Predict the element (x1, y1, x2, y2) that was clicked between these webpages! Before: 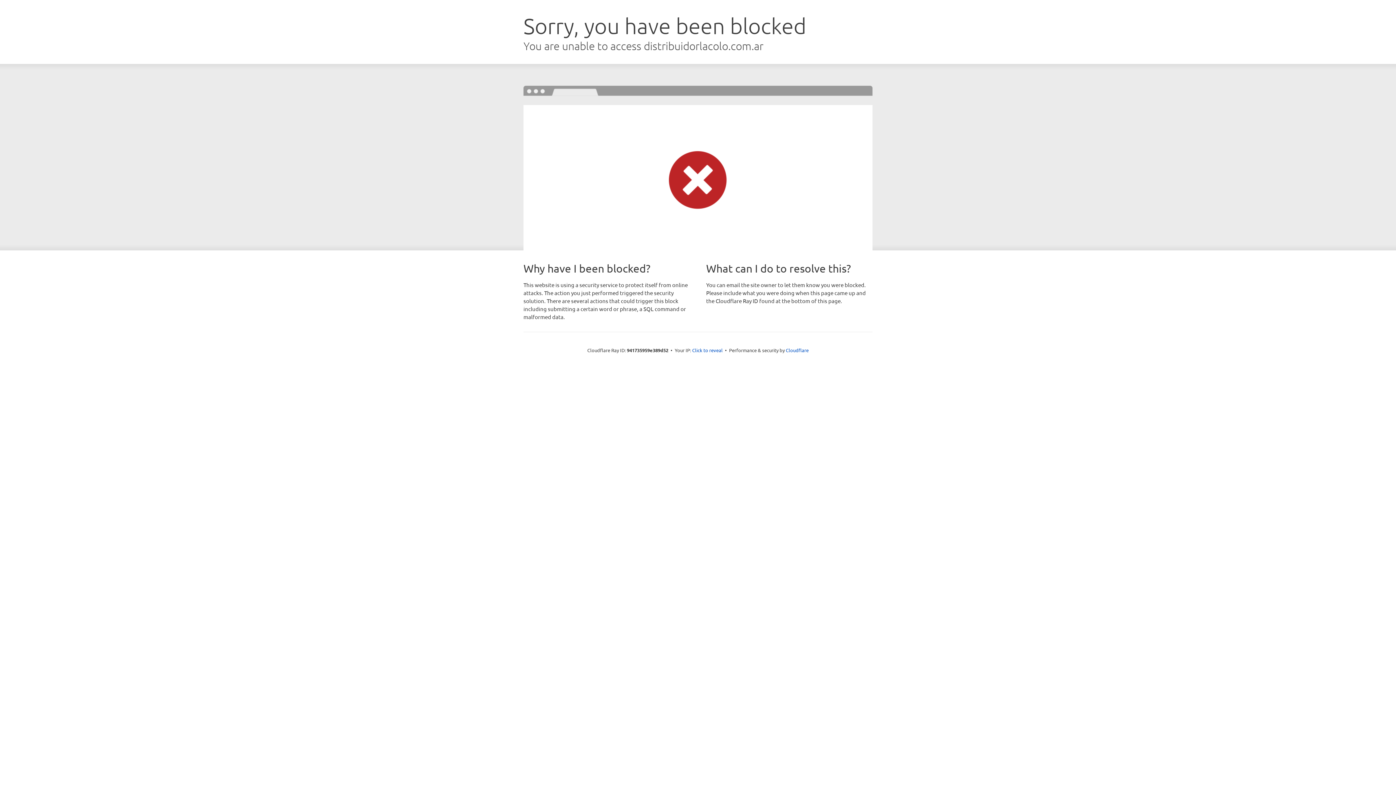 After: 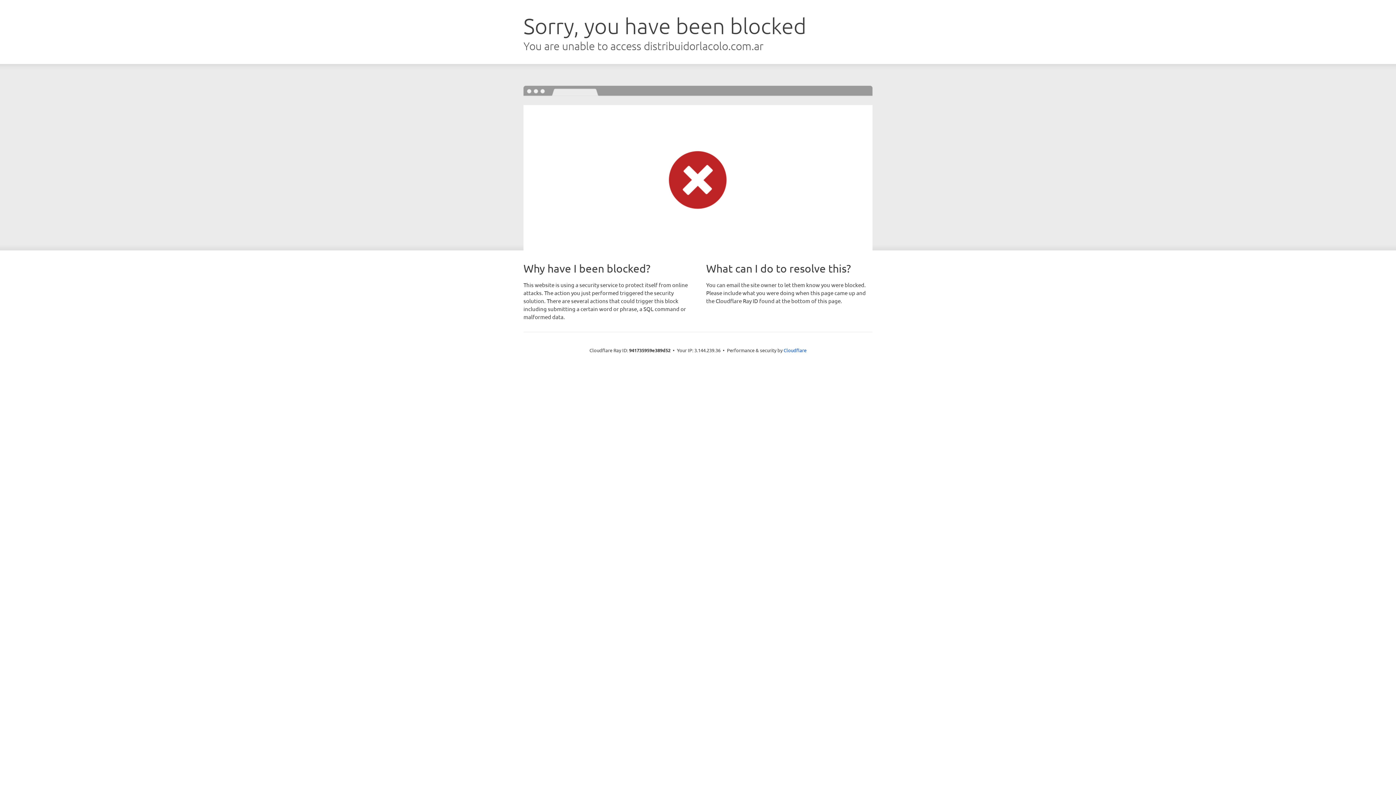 Action: bbox: (692, 346, 722, 353) label: Click to reveal